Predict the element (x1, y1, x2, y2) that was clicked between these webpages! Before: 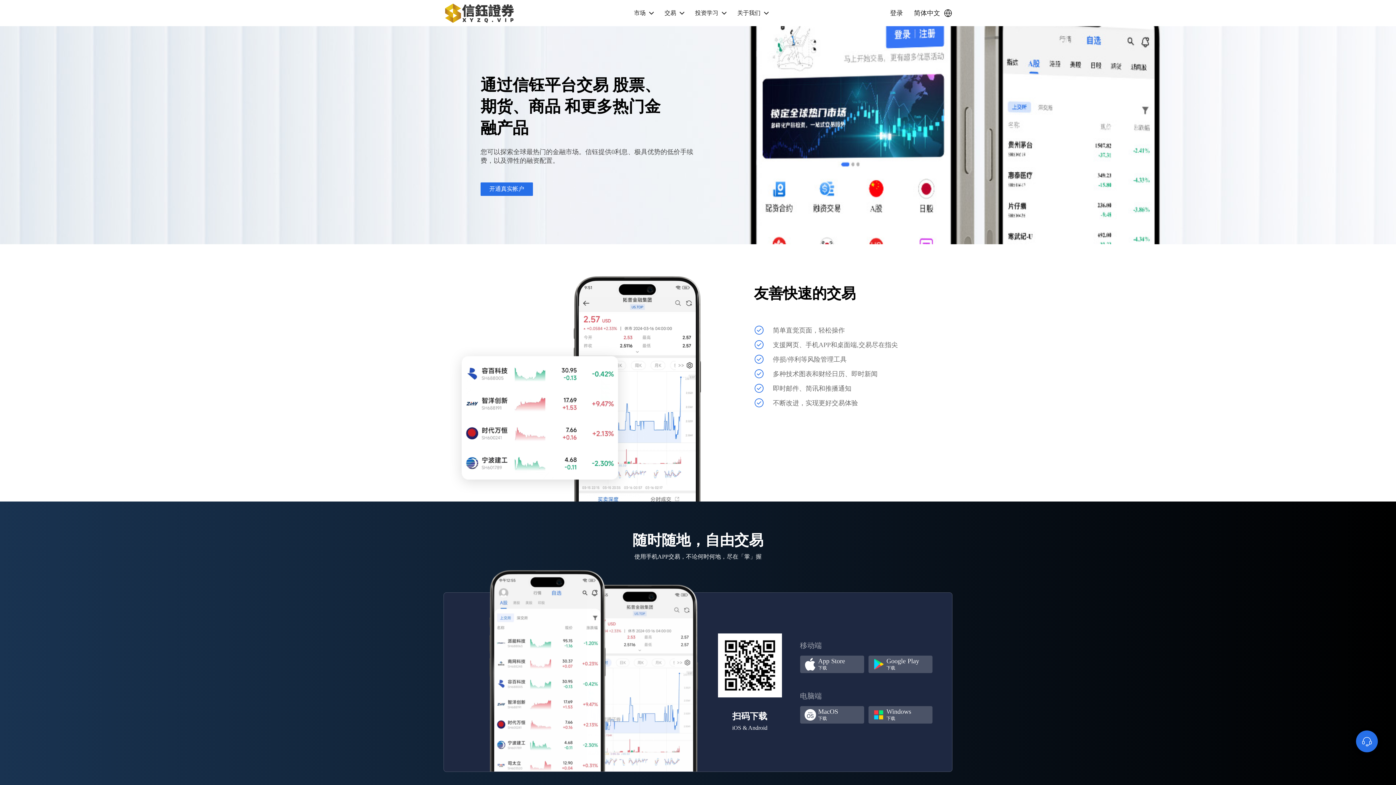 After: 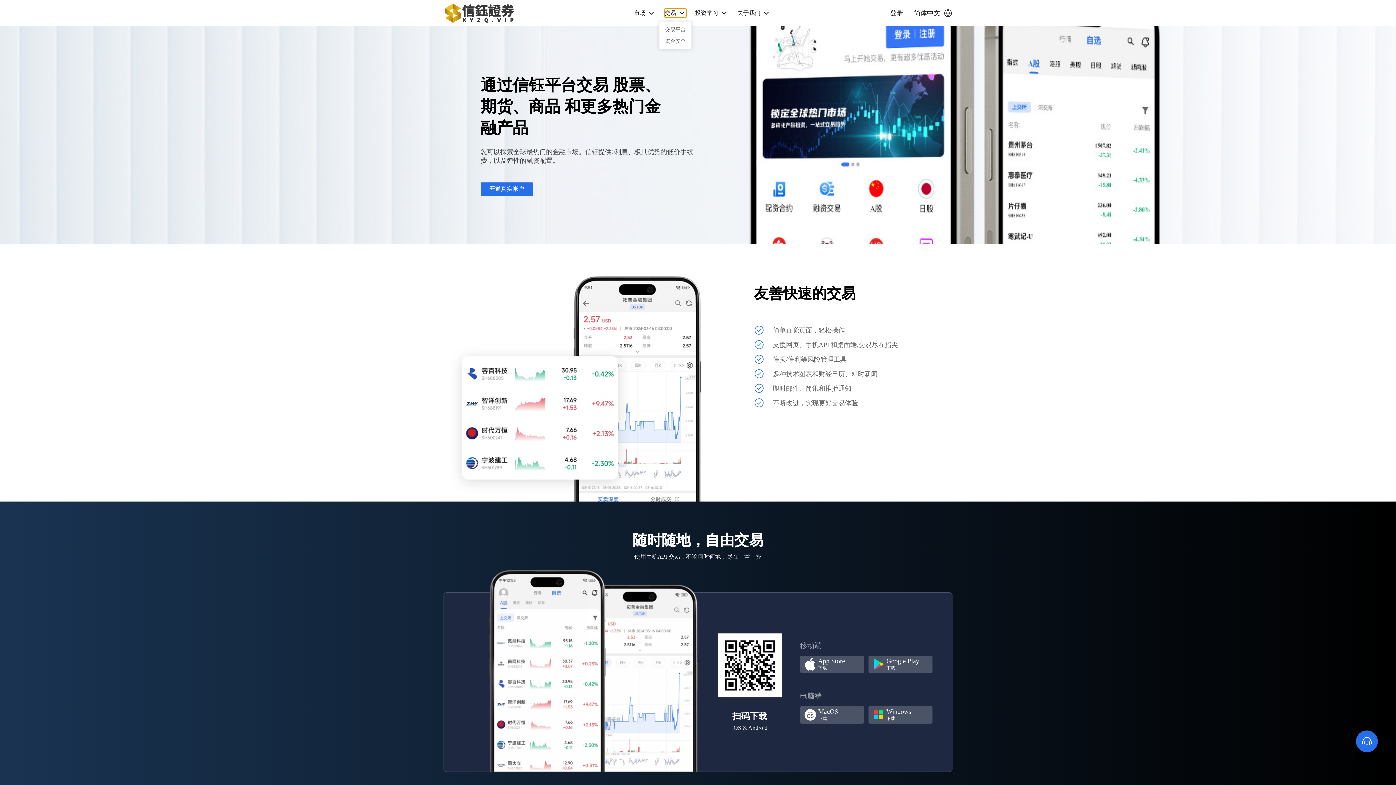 Action: bbox: (670, 8, 688, 17) label: 交易